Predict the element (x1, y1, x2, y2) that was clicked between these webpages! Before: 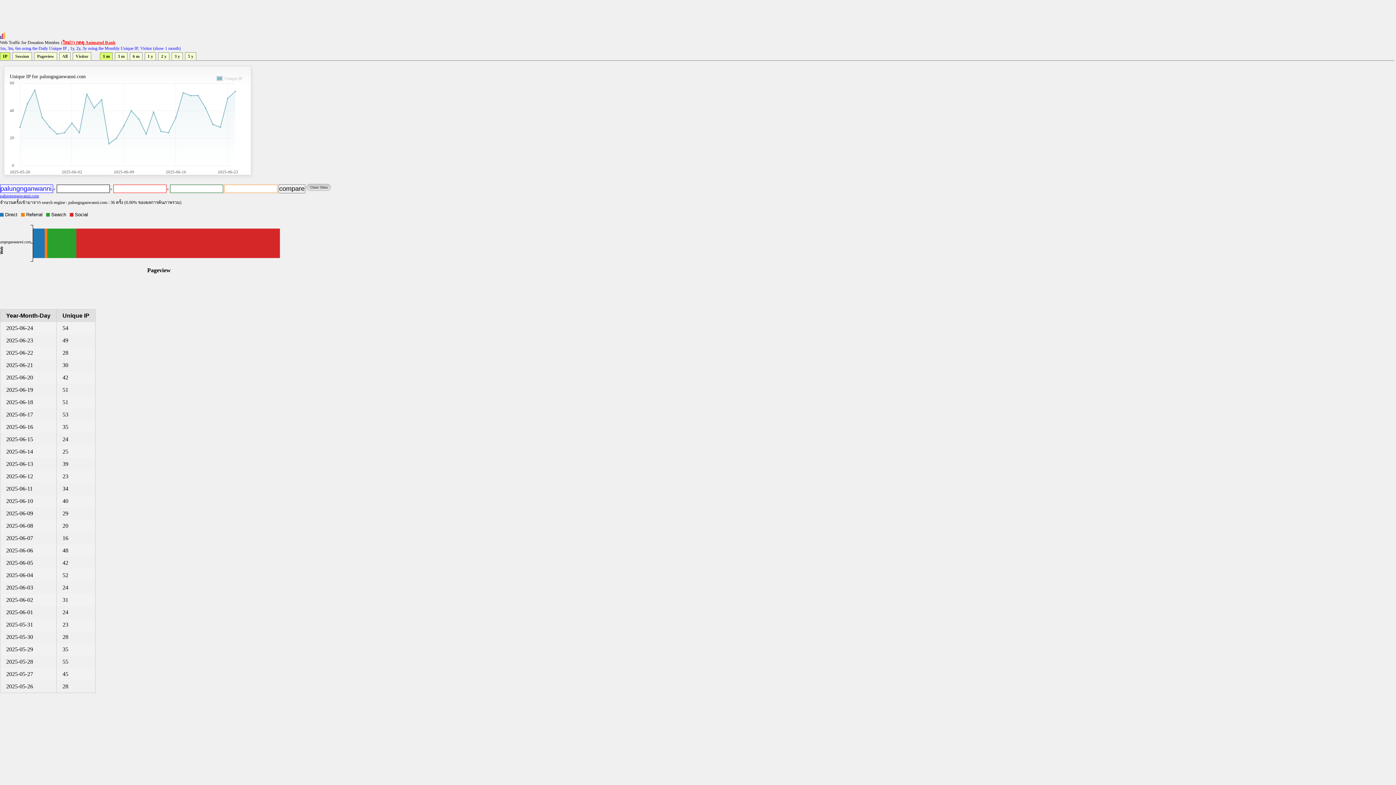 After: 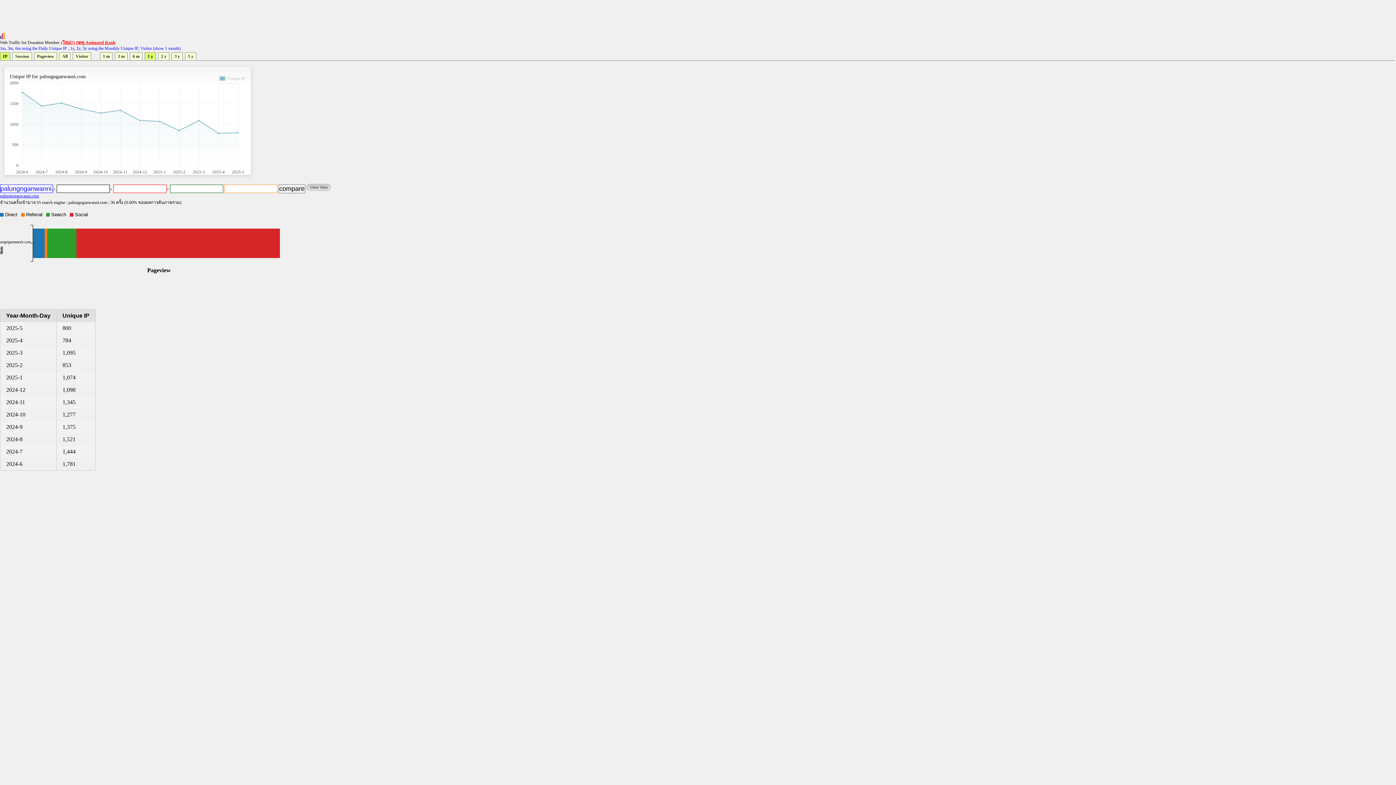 Action: bbox: (144, 52, 156, 60) label: 1 y